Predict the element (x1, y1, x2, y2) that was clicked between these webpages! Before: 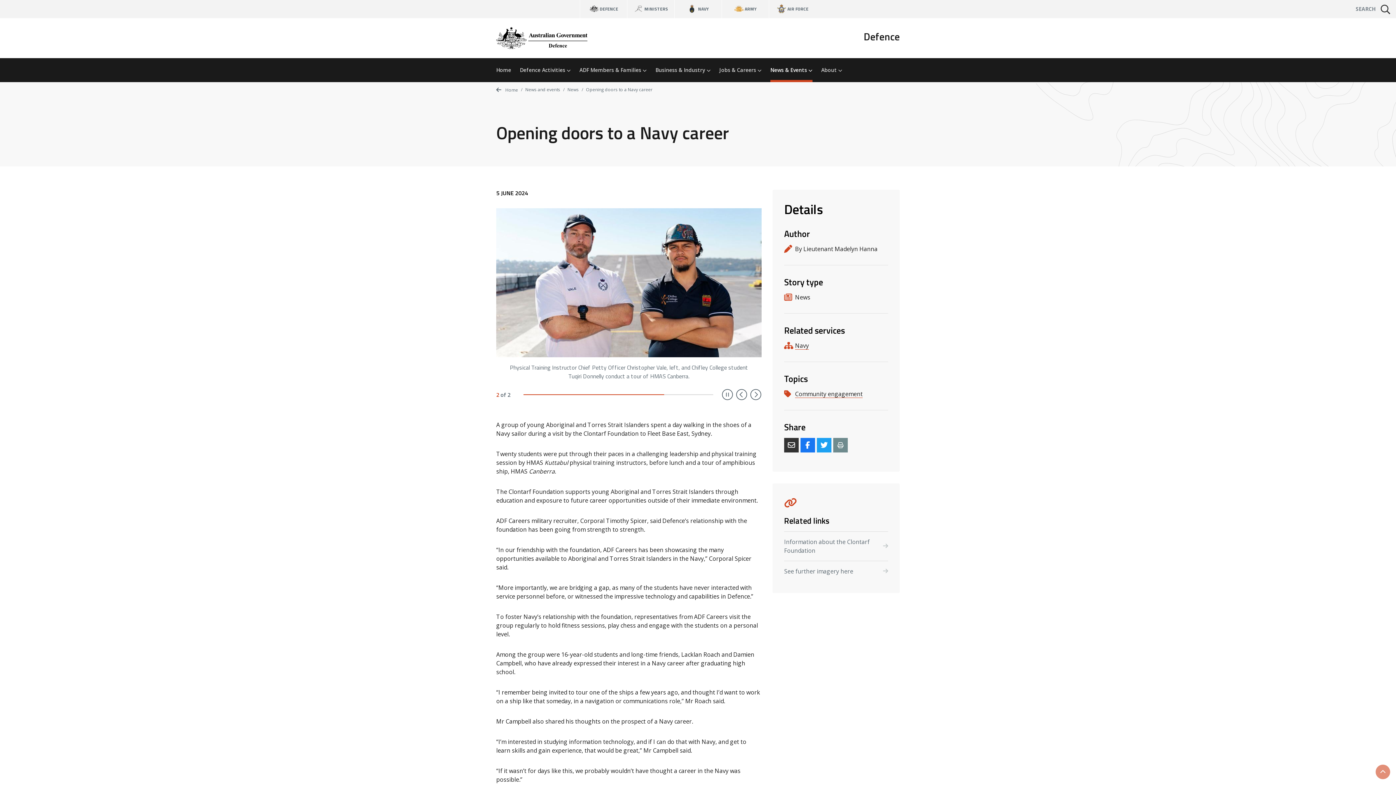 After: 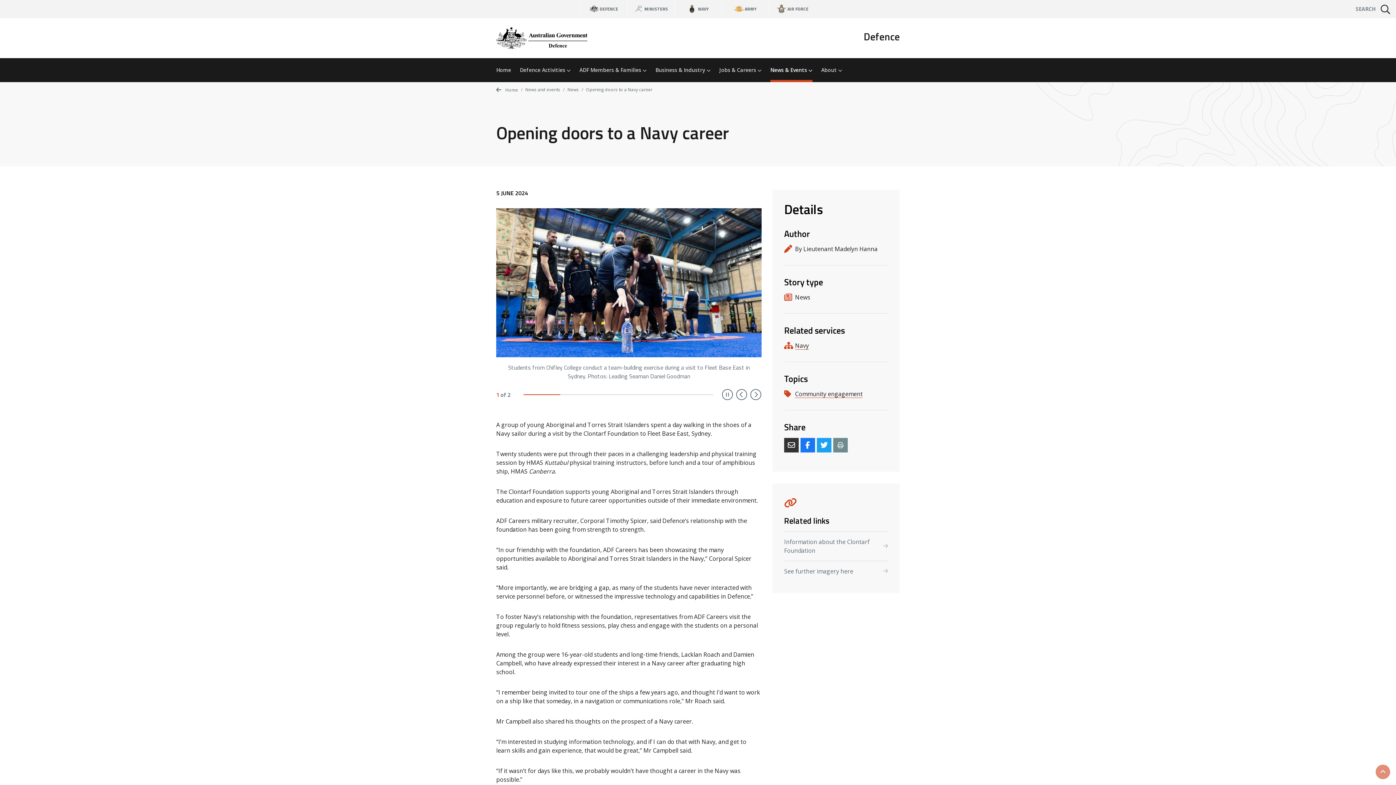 Action: bbox: (817, 438, 831, 452)